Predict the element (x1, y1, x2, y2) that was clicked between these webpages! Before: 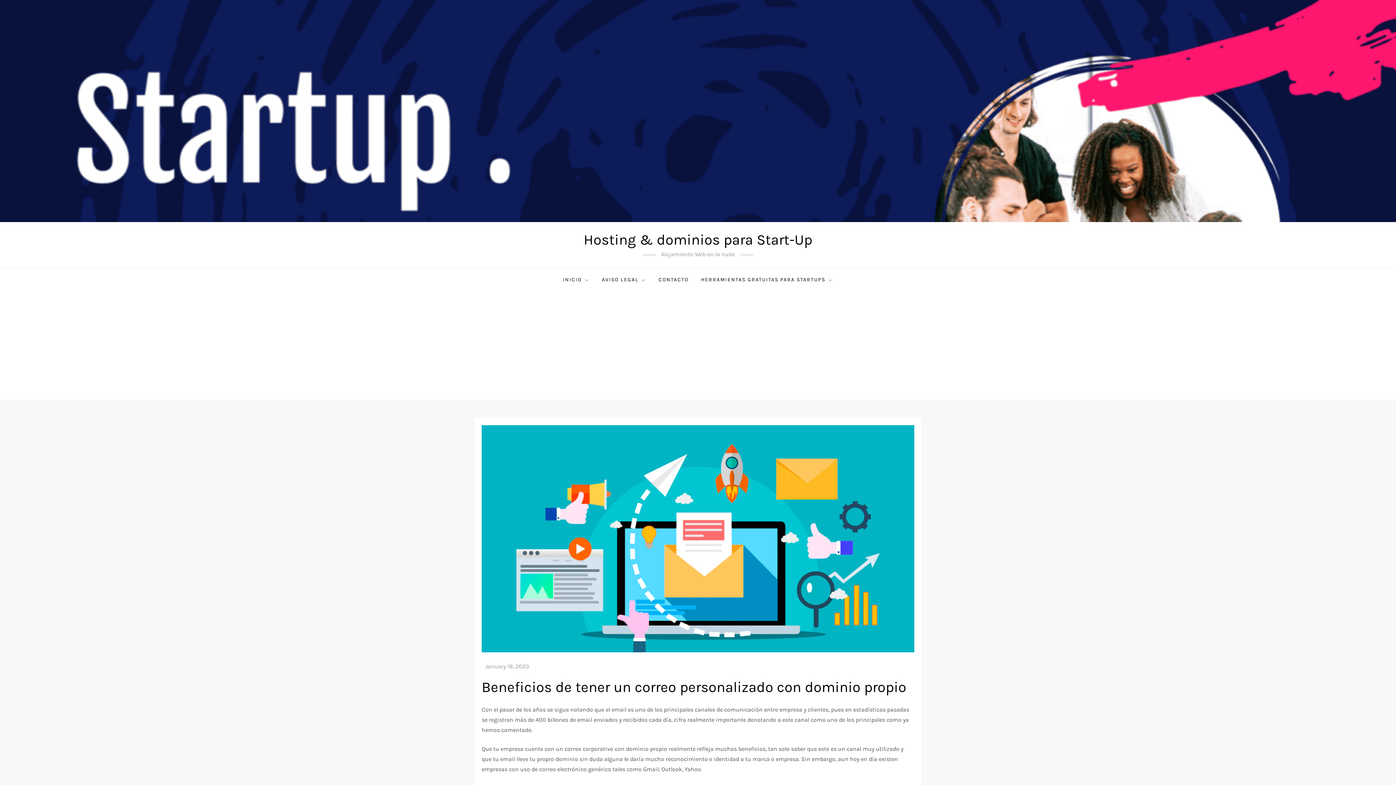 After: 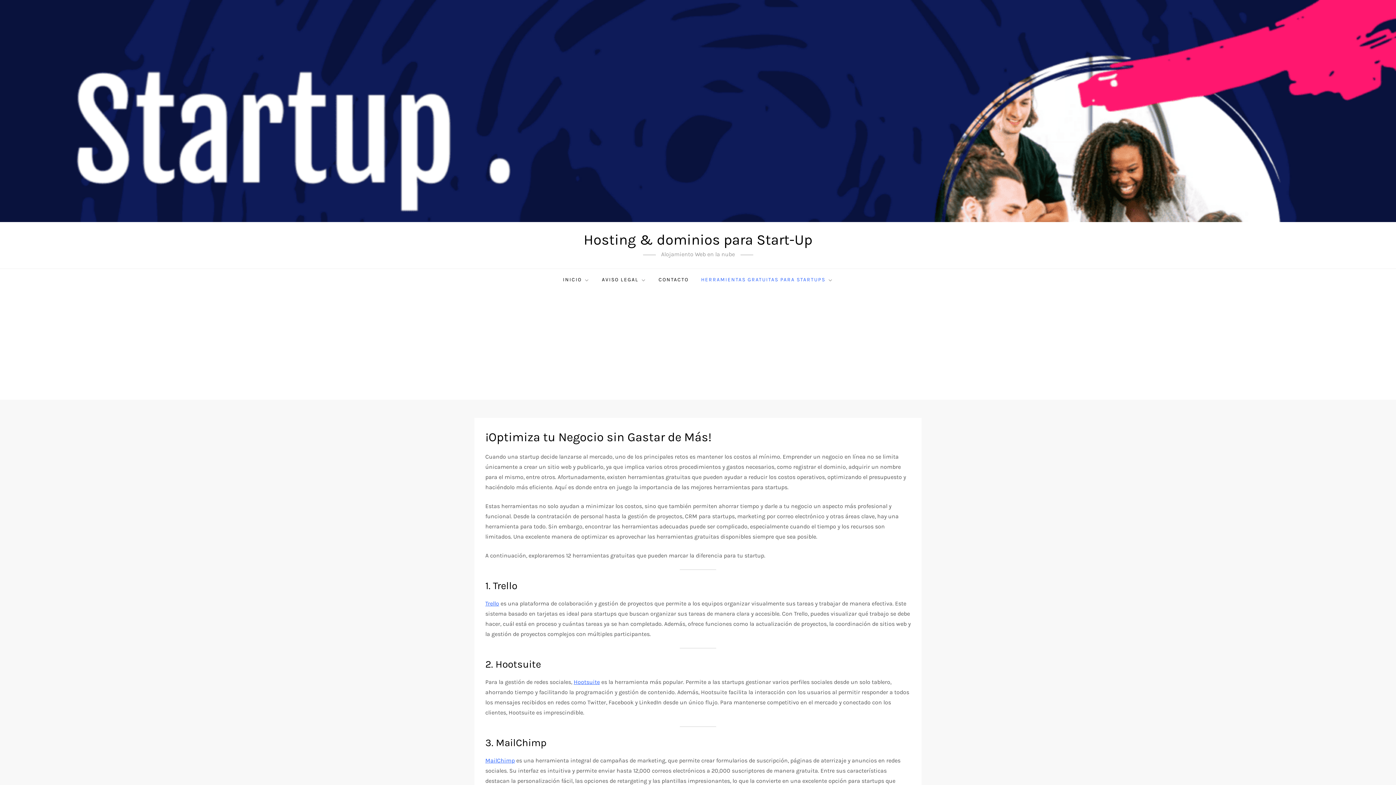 Action: bbox: (695, 269, 838, 291) label: HERRAMIENTAS GRATUITAS PARA STARTUPS